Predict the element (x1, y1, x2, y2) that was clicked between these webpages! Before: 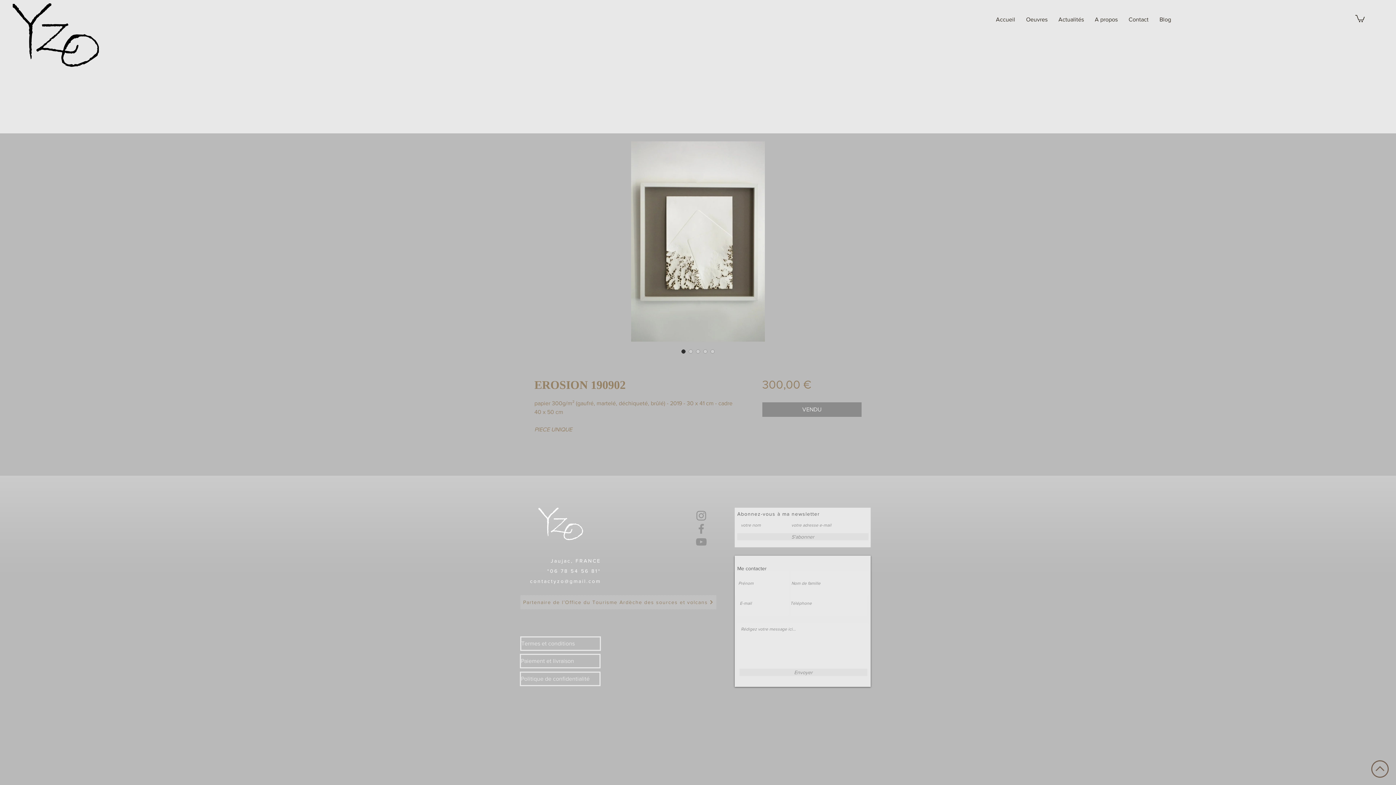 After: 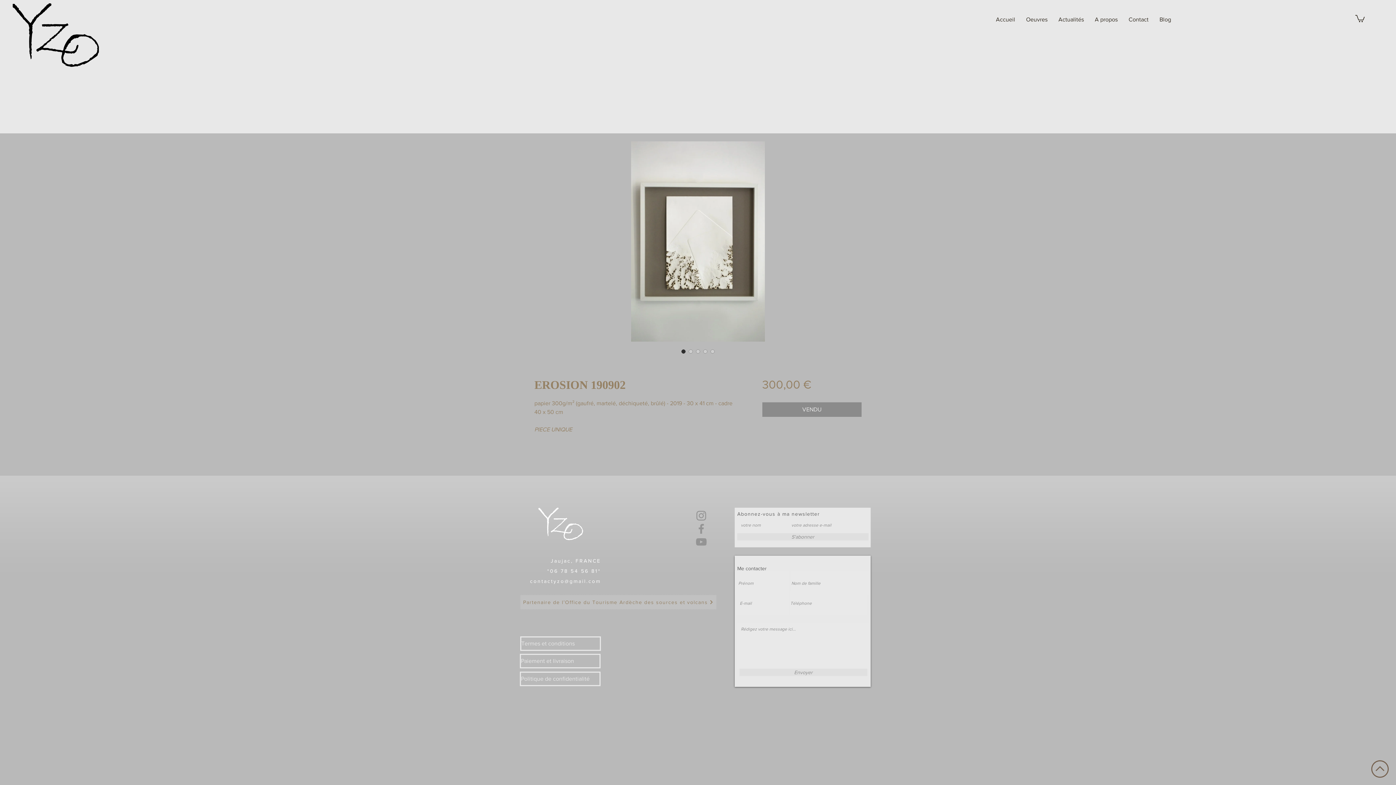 Action: label: Instagram bbox: (694, 509, 708, 522)